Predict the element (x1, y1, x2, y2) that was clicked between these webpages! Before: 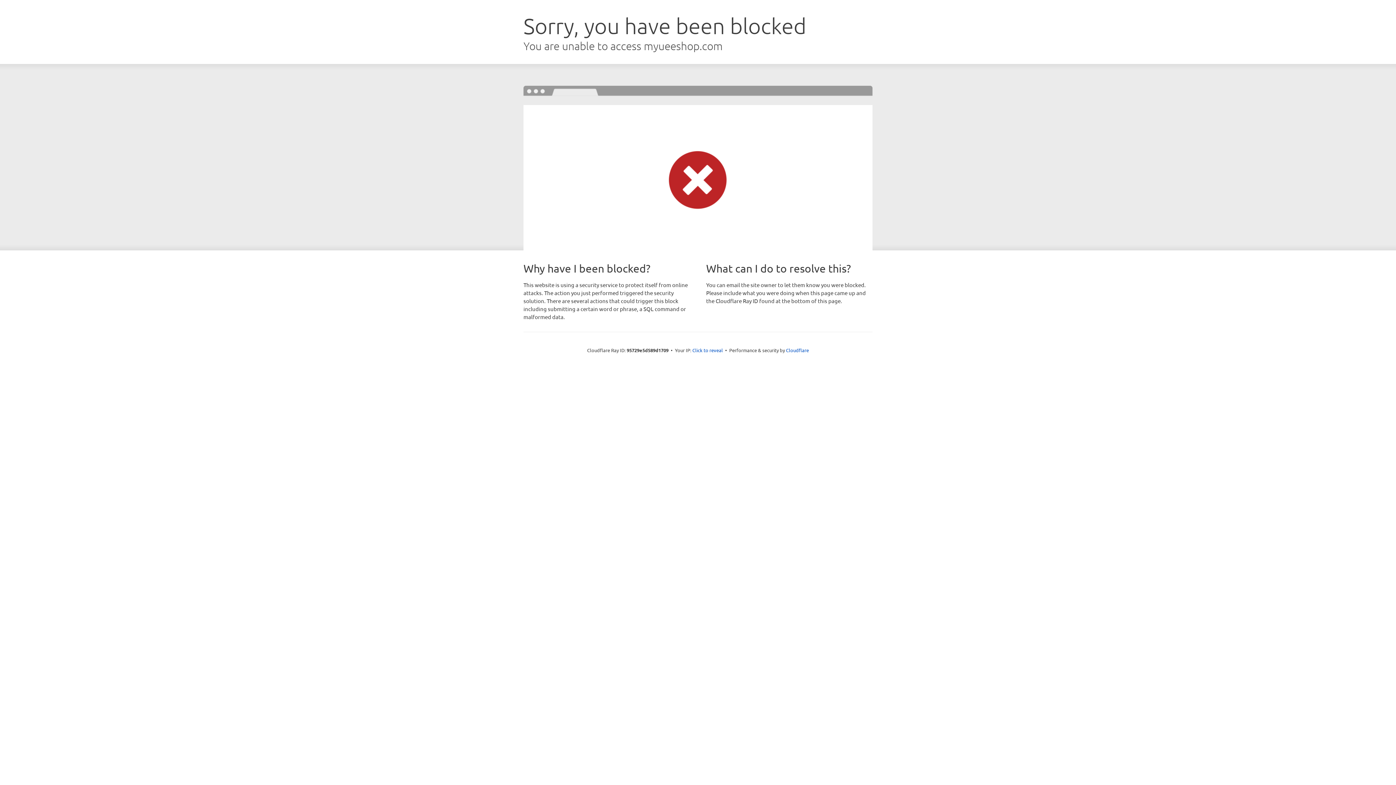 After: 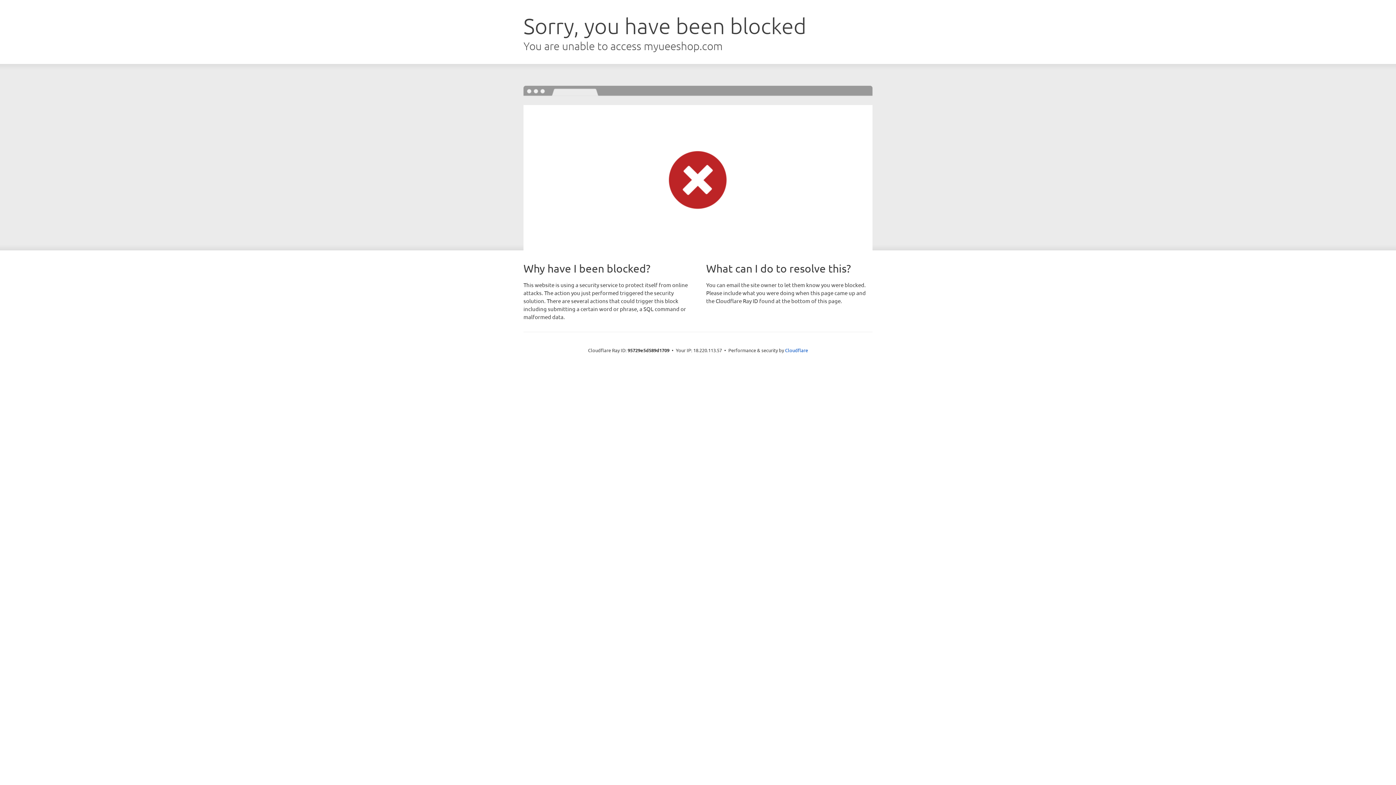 Action: bbox: (692, 346, 723, 353) label: Click to reveal